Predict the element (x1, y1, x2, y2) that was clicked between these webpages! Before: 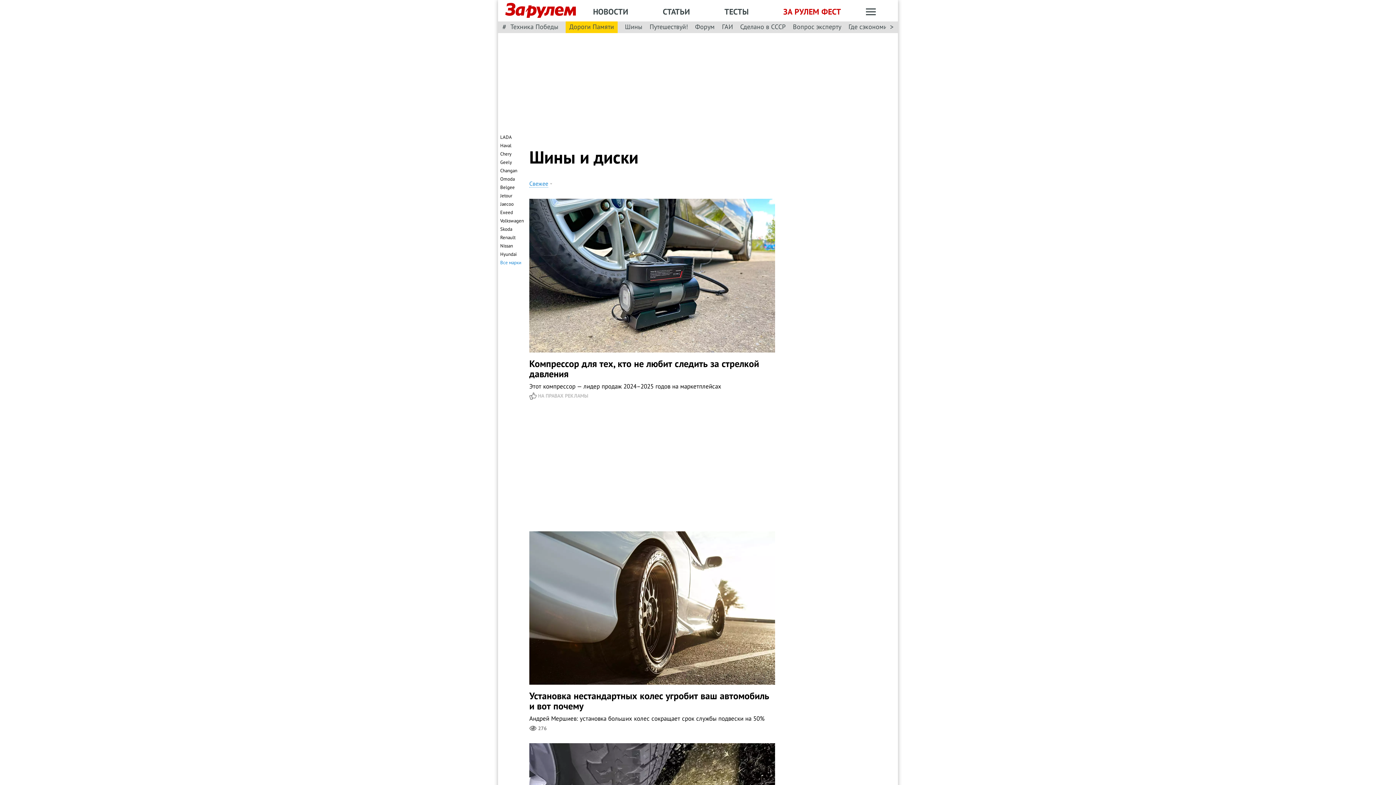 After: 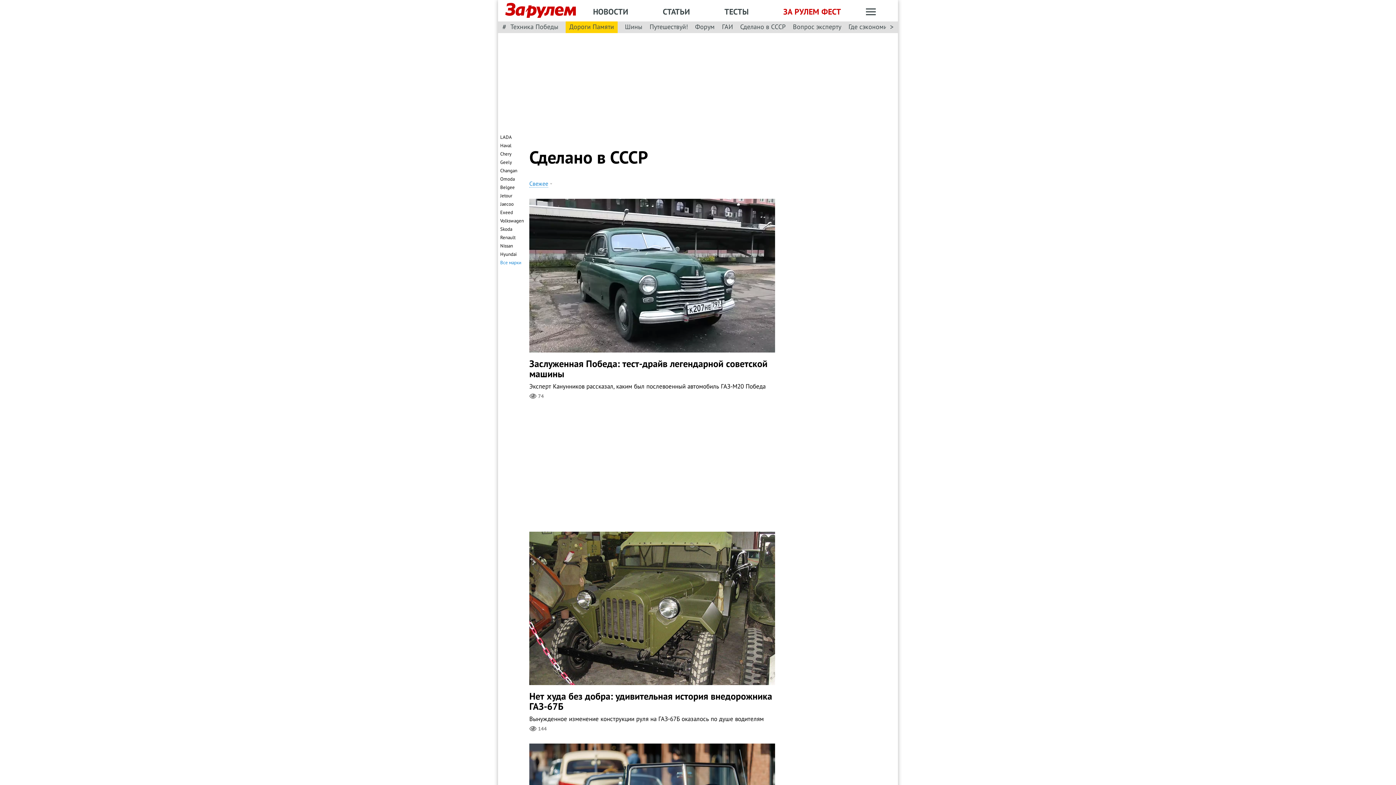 Action: bbox: (740, 22, 785, 31) label: Сделано в СССР